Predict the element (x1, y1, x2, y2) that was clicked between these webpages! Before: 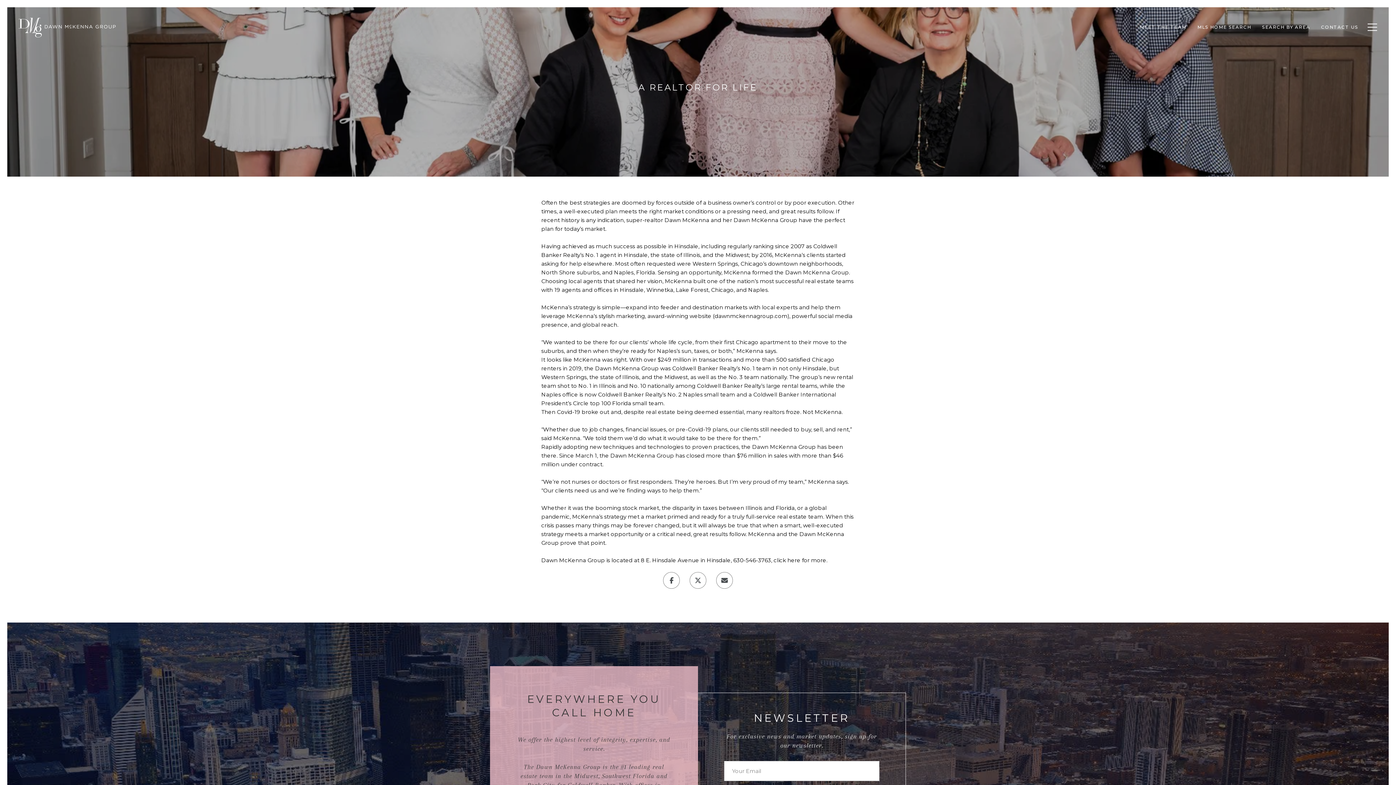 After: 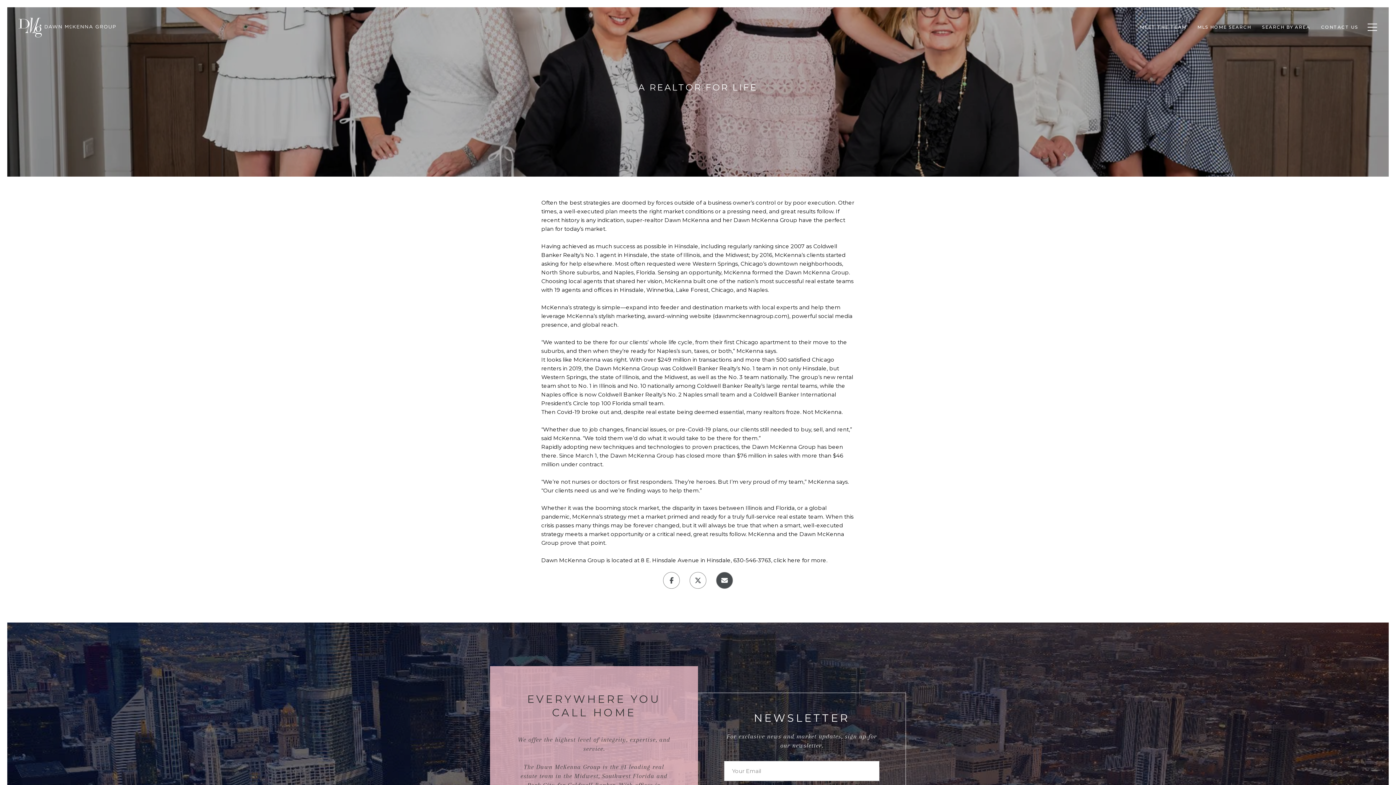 Action: bbox: (716, 572, 733, 589)